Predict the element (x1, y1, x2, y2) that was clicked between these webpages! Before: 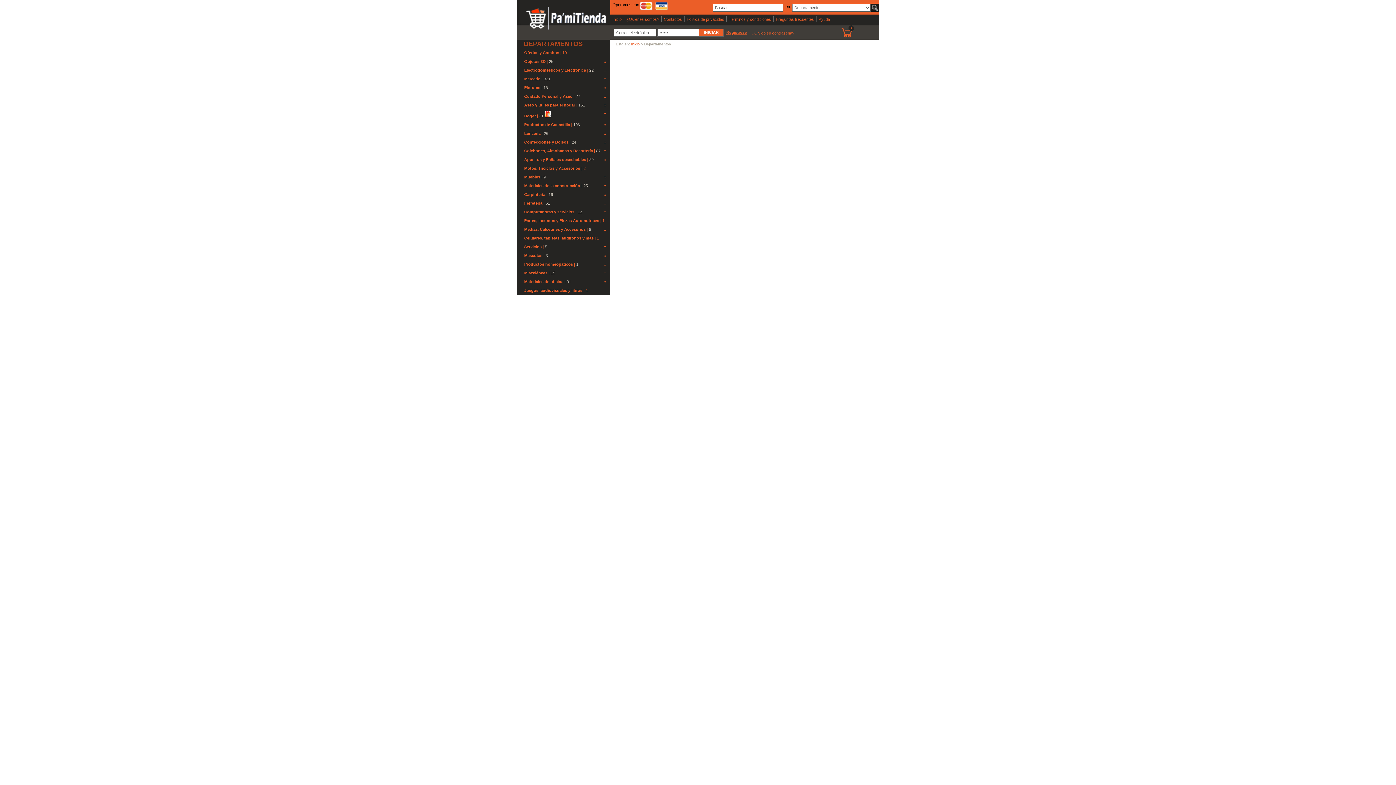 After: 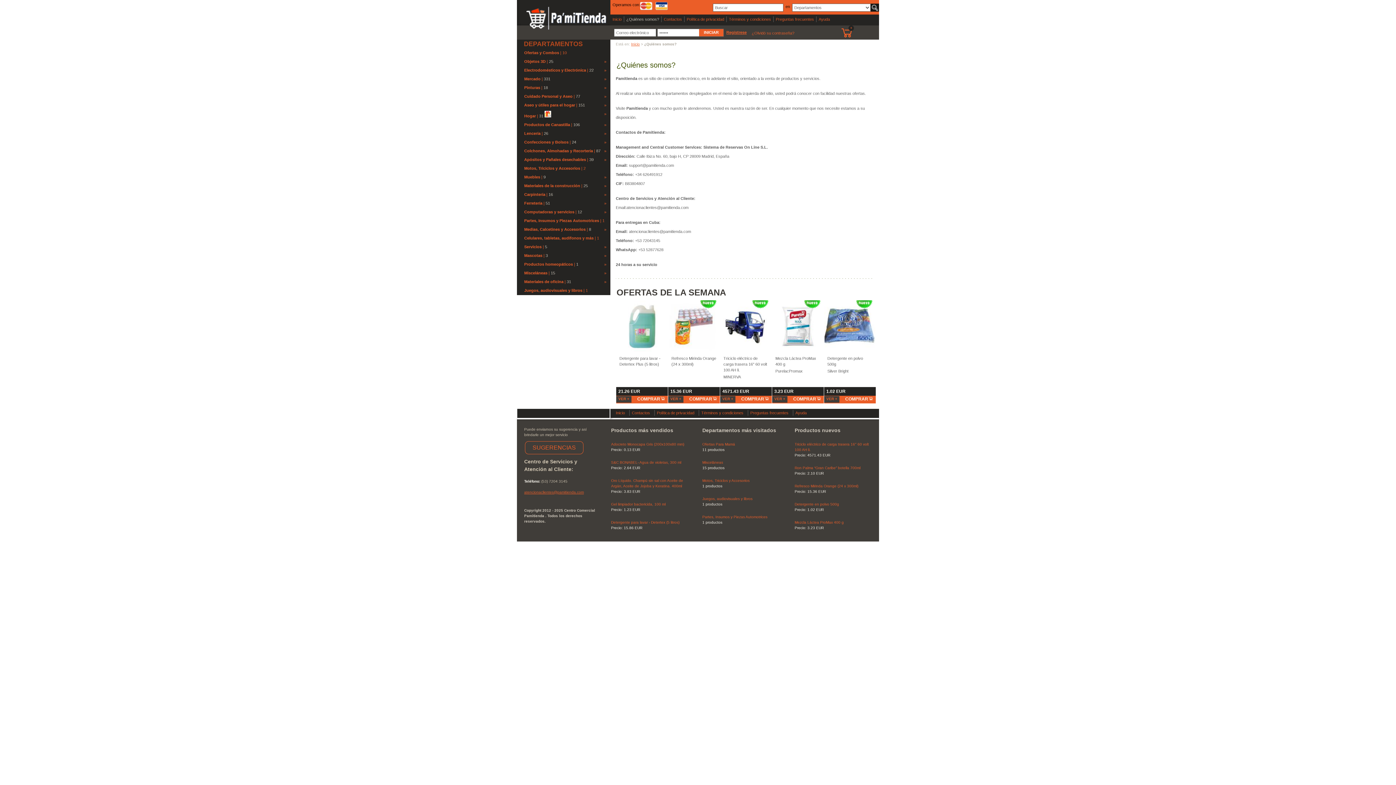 Action: bbox: (626, 16, 659, 22) label: ¿Quiénes somos?